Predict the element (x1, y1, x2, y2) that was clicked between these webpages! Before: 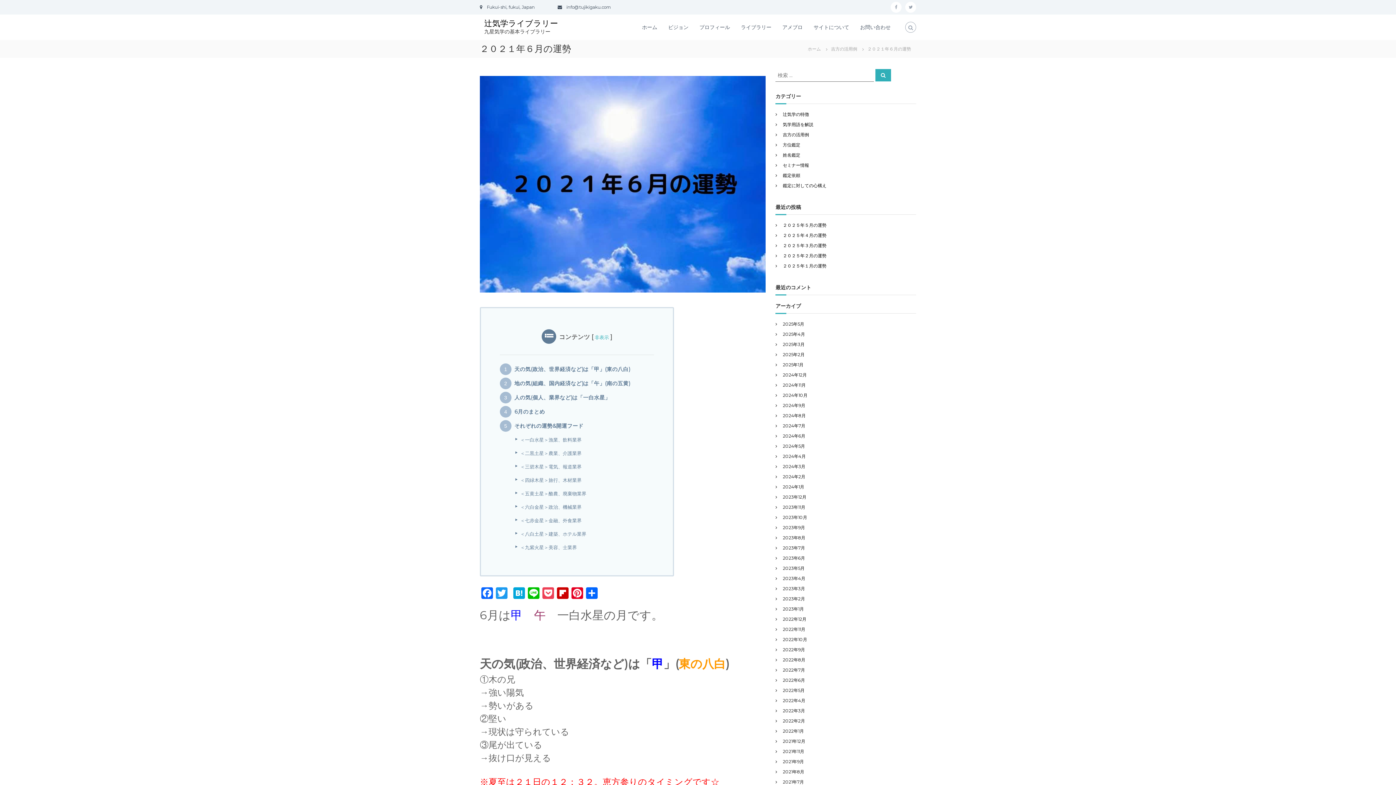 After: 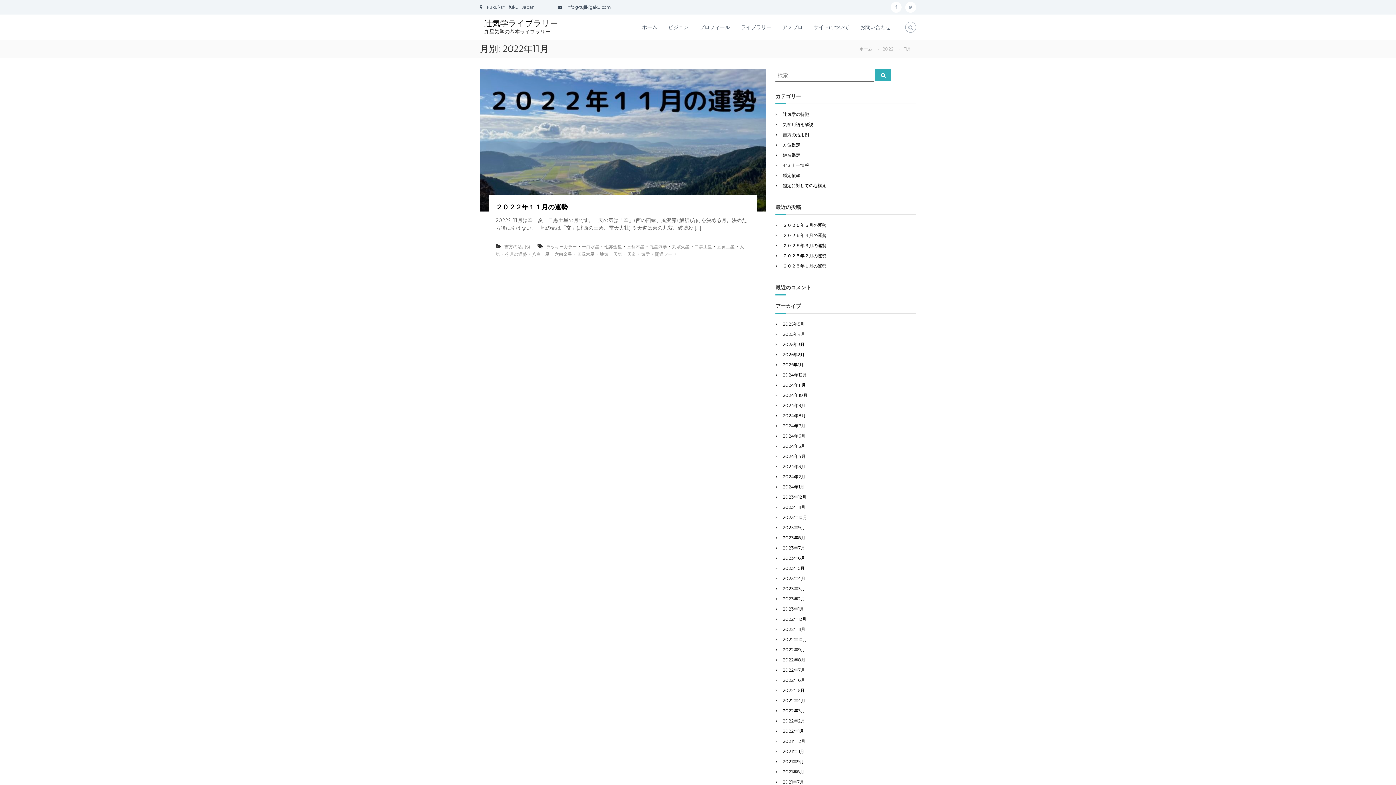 Action: label: 2022年11月 bbox: (783, 626, 805, 632)